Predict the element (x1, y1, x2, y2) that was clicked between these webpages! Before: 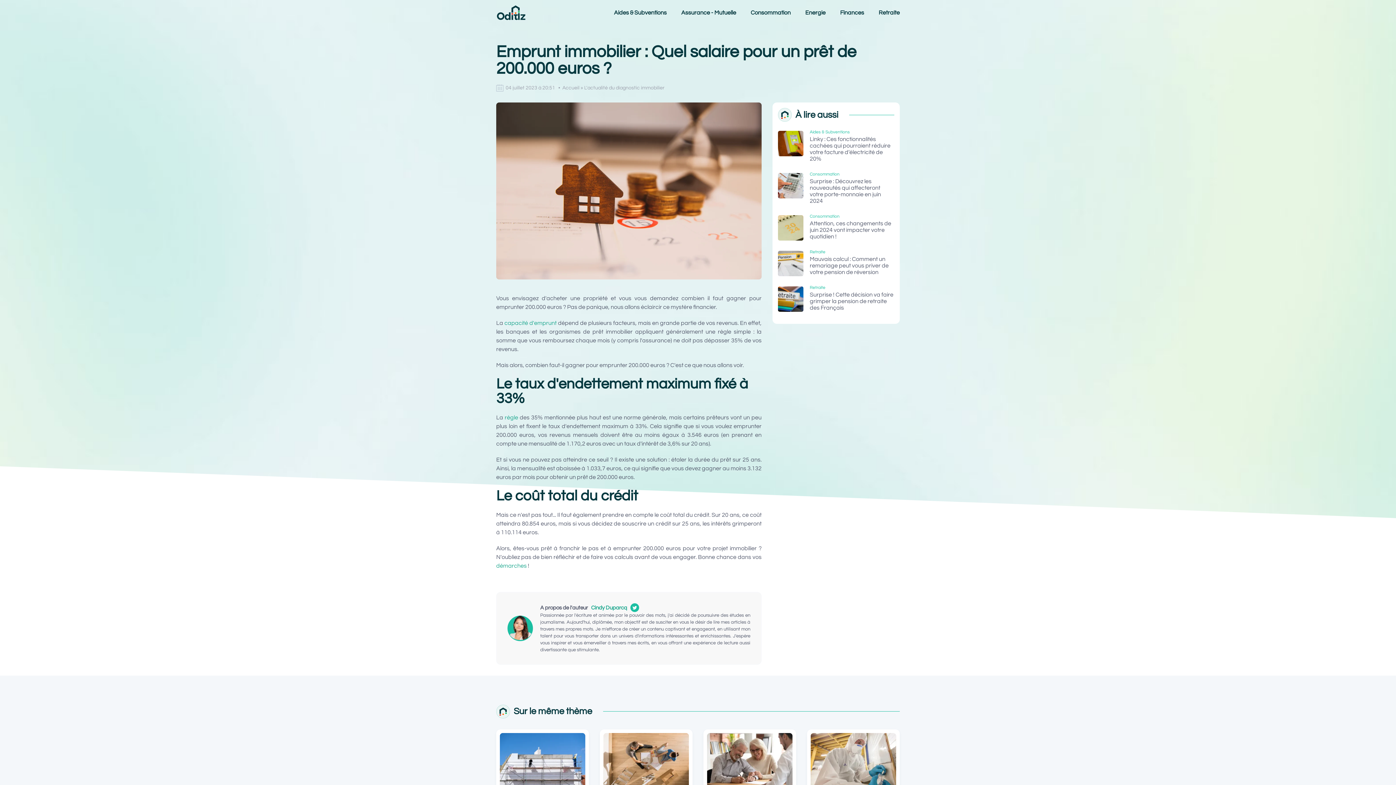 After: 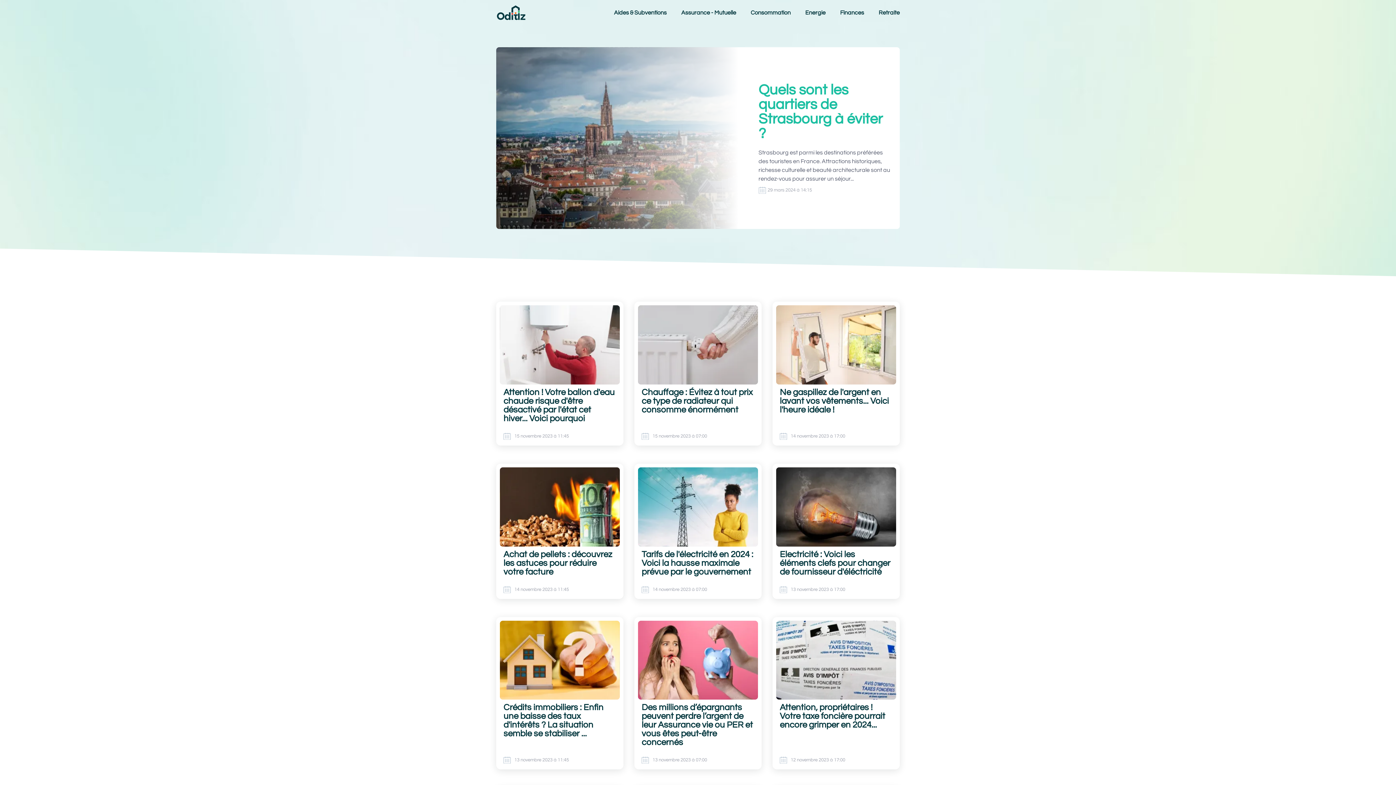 Action: bbox: (584, 85, 664, 90) label: L'actualité du diagnostic immobilier